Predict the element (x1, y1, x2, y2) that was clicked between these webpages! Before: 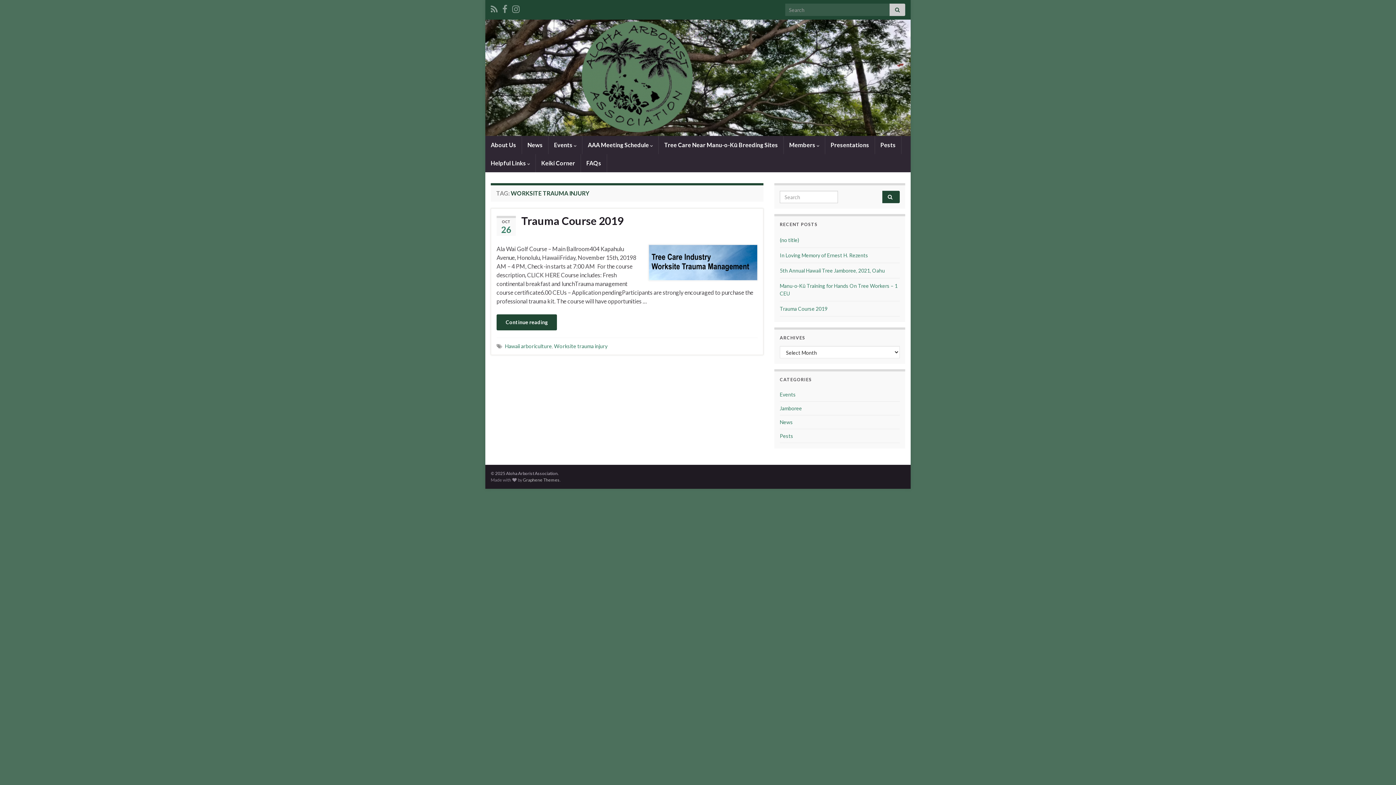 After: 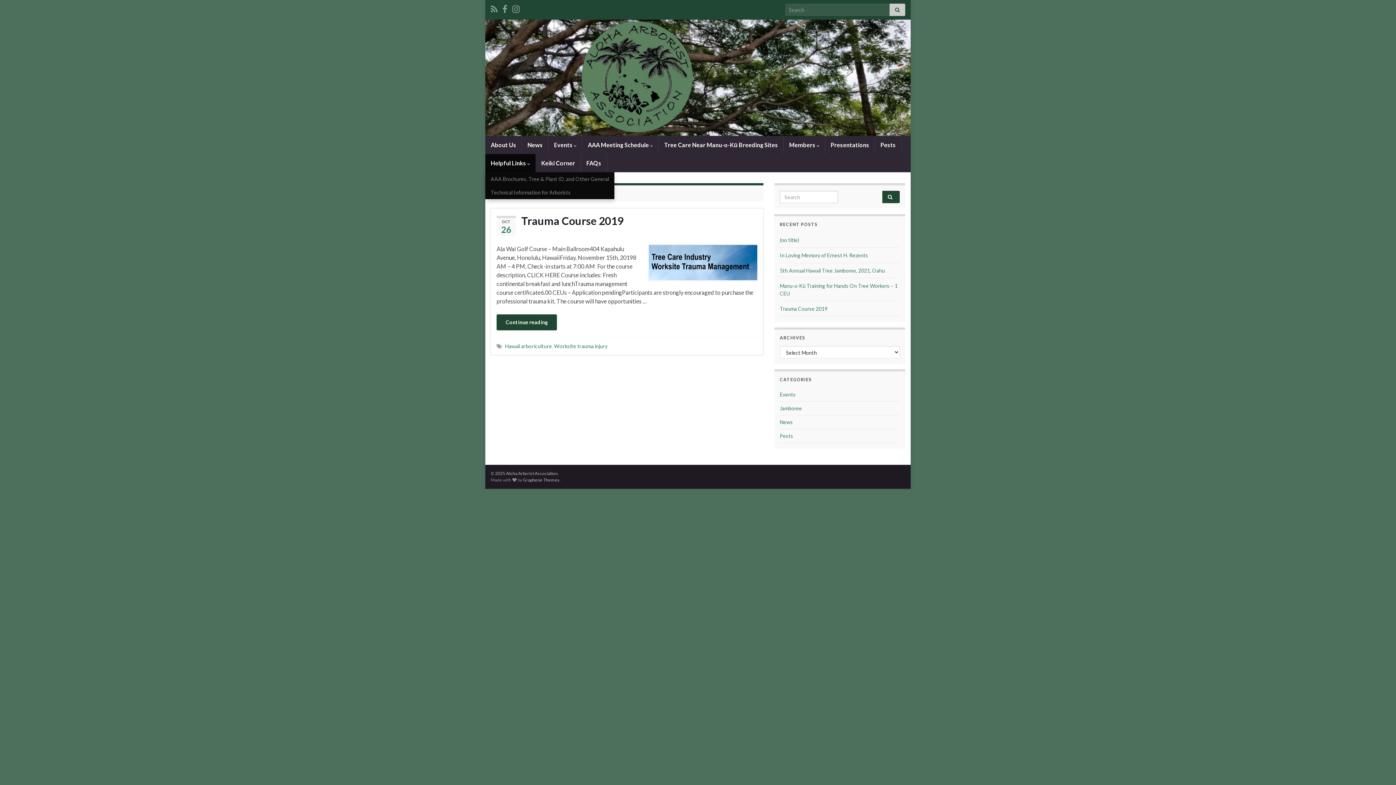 Action: label: Helpful Links  bbox: (485, 154, 535, 172)